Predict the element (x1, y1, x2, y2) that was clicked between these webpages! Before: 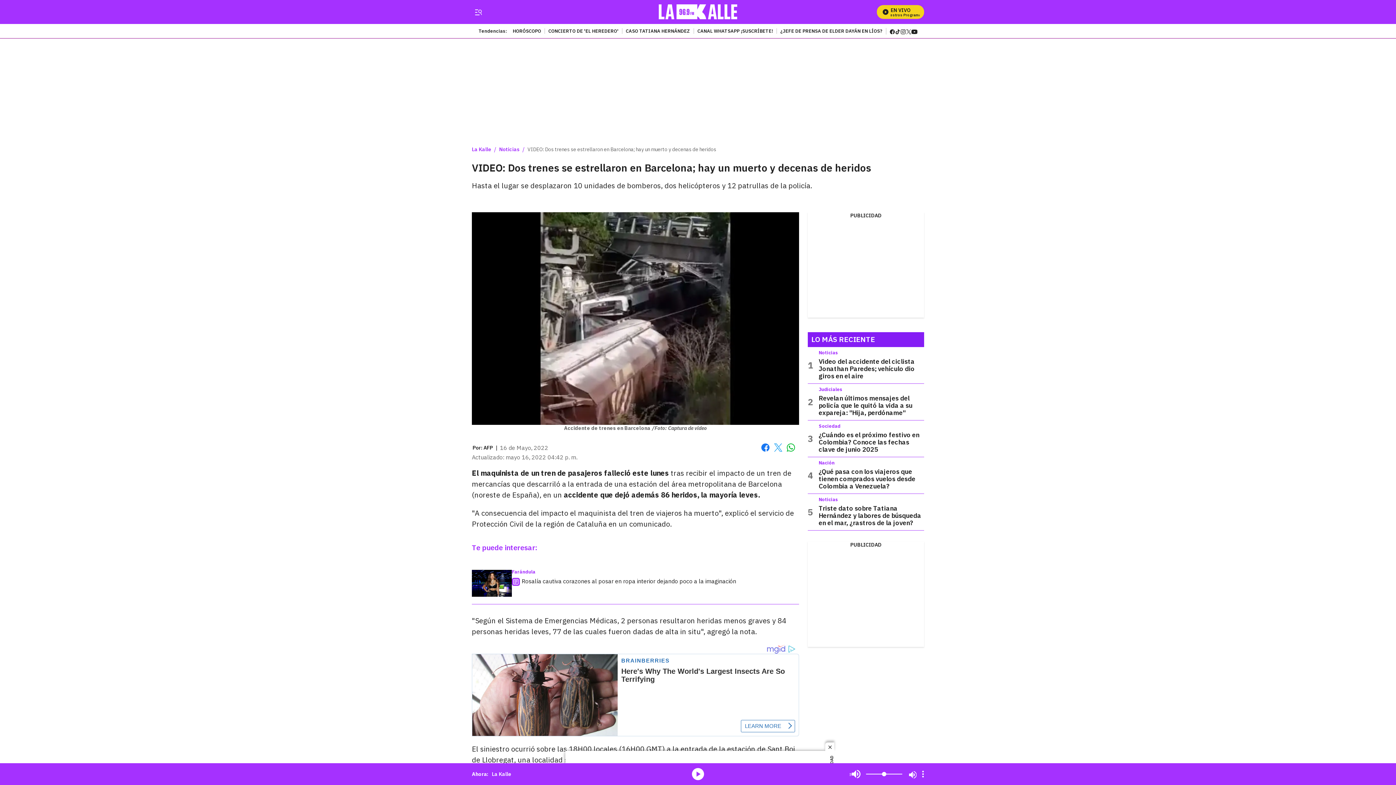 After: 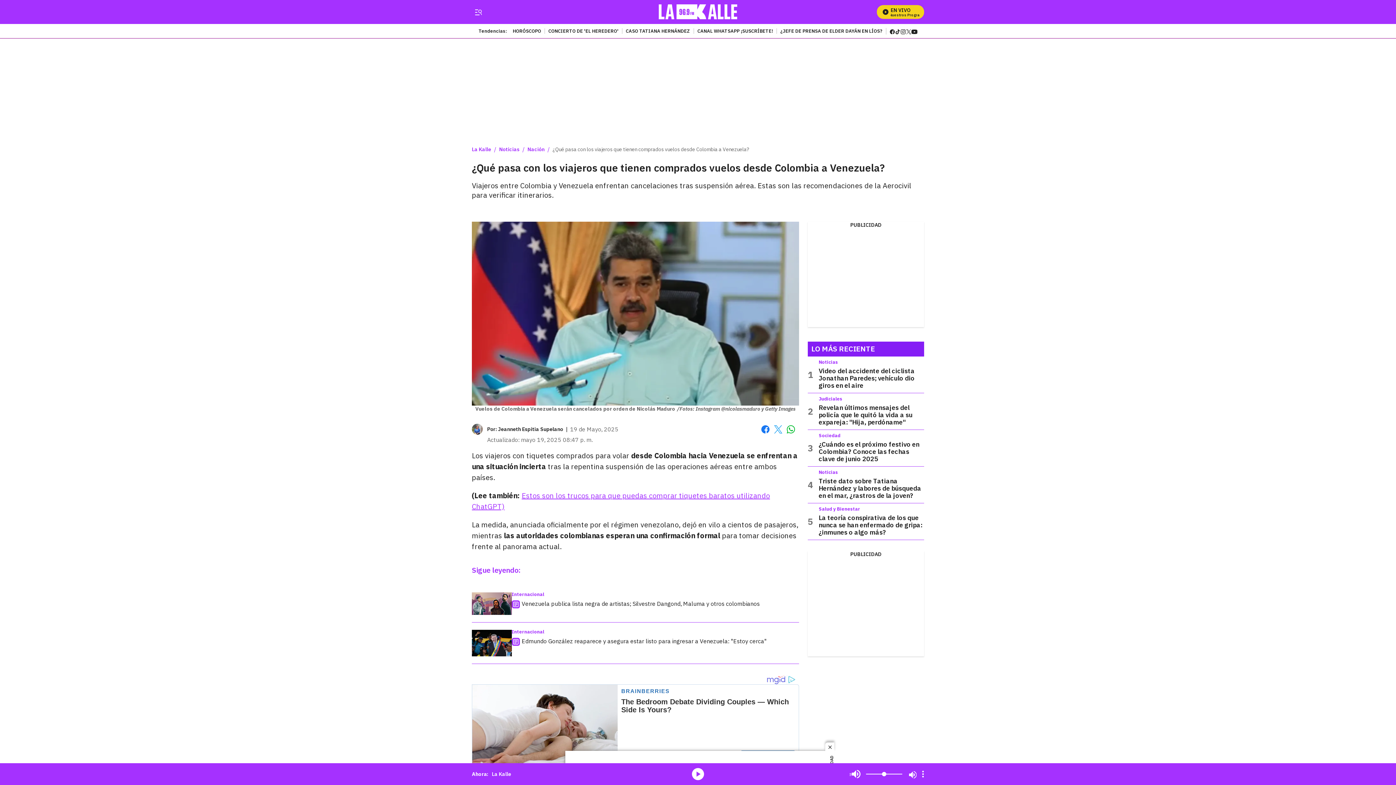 Action: label: ¿Qué pasa con los viajeros que tienen comprados vuelos desde Colombia a Venezuela? bbox: (818, 467, 915, 490)